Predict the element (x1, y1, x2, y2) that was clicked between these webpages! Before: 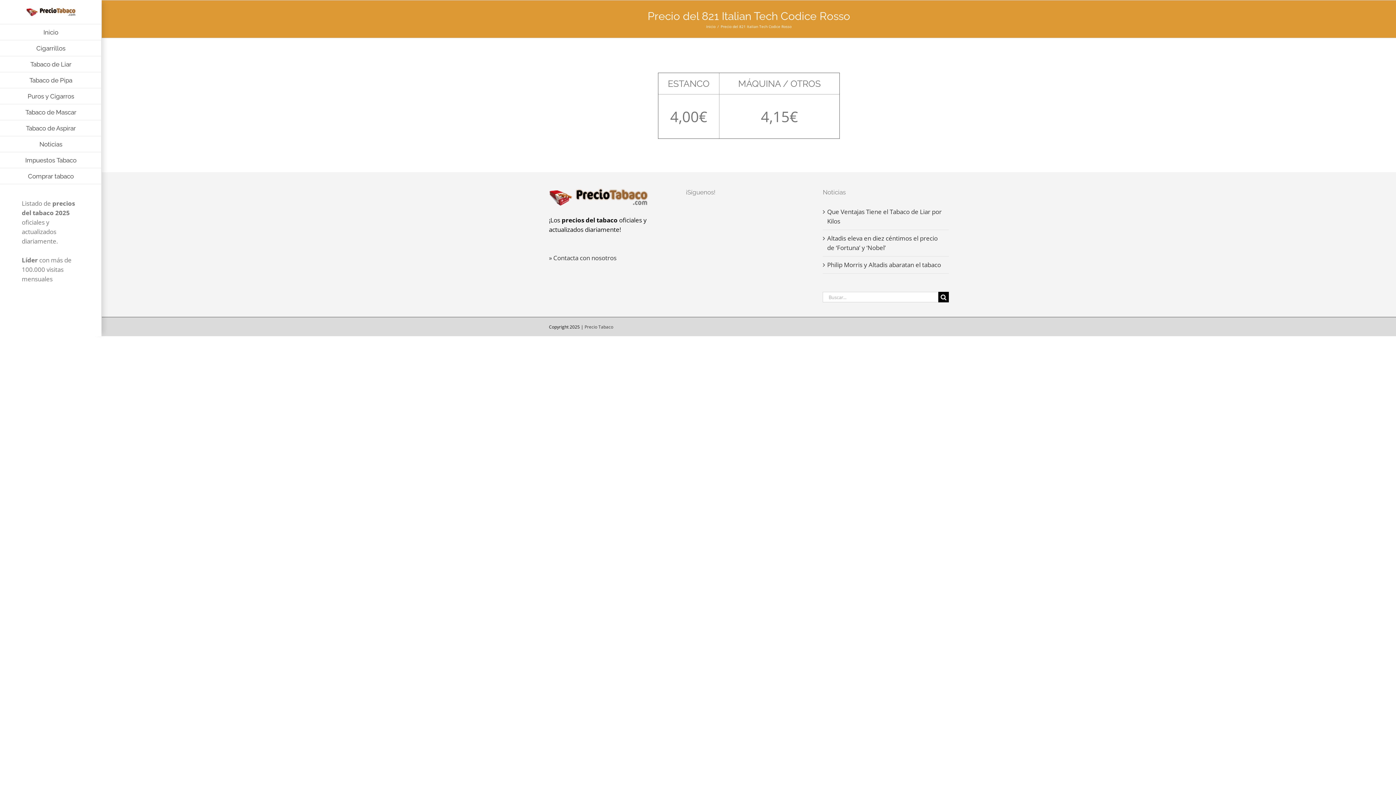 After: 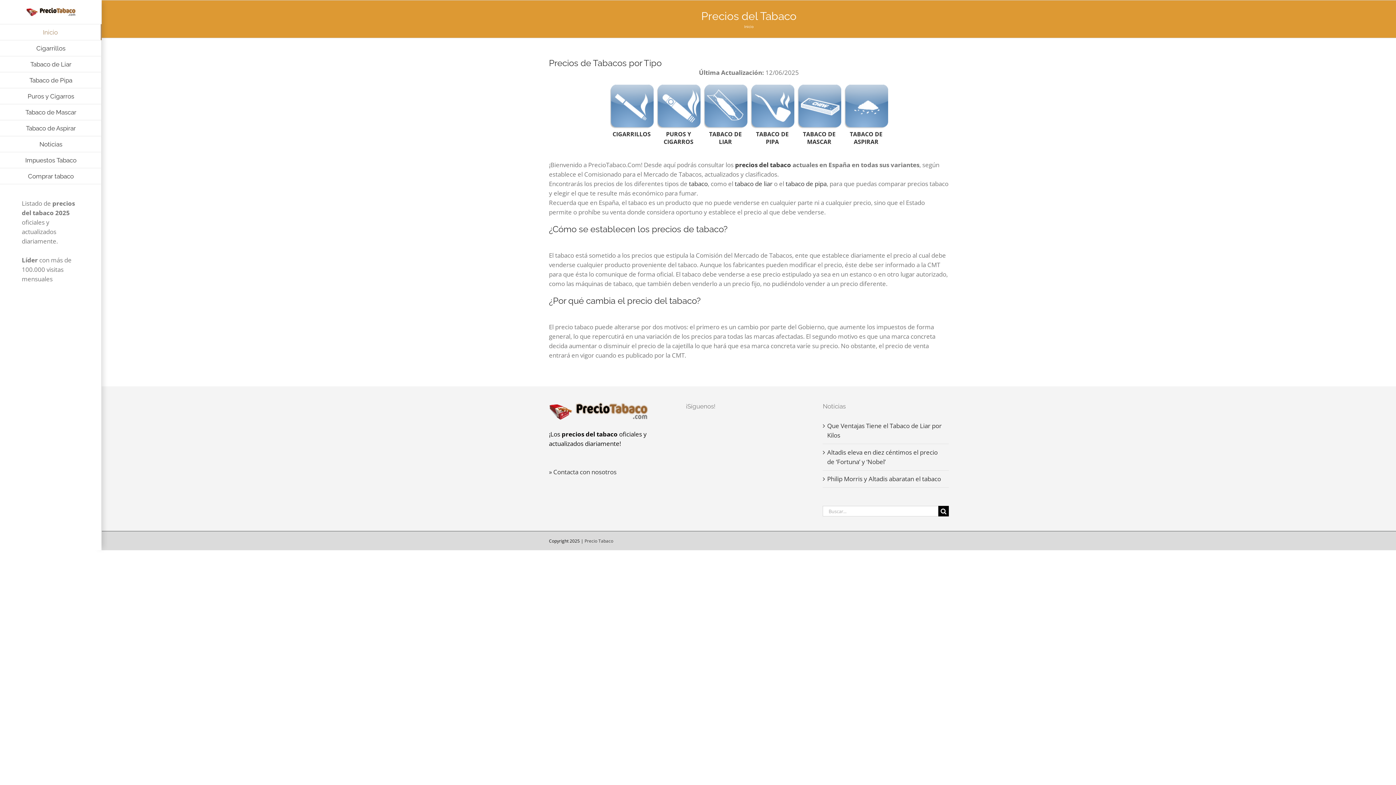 Action: bbox: (0, 24, 101, 40) label: Inicio